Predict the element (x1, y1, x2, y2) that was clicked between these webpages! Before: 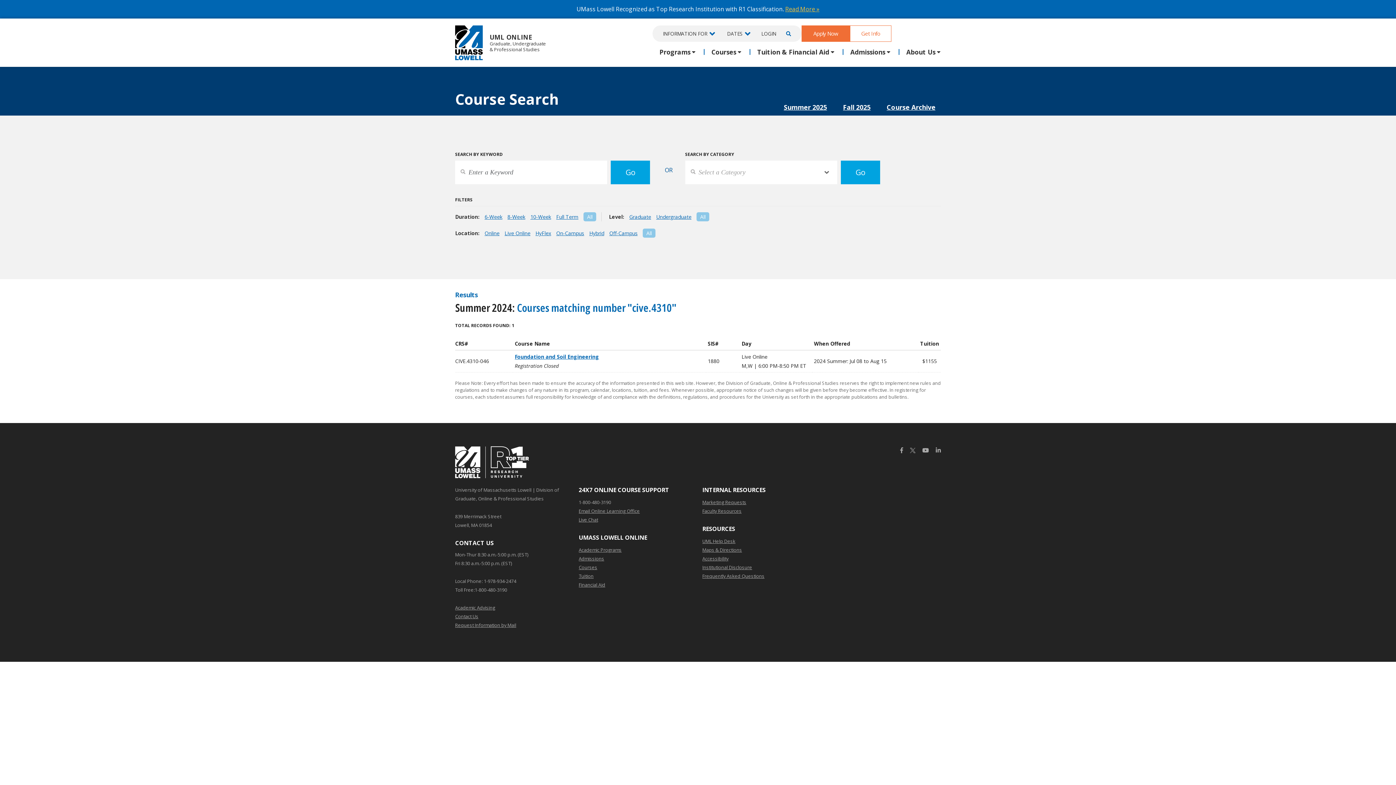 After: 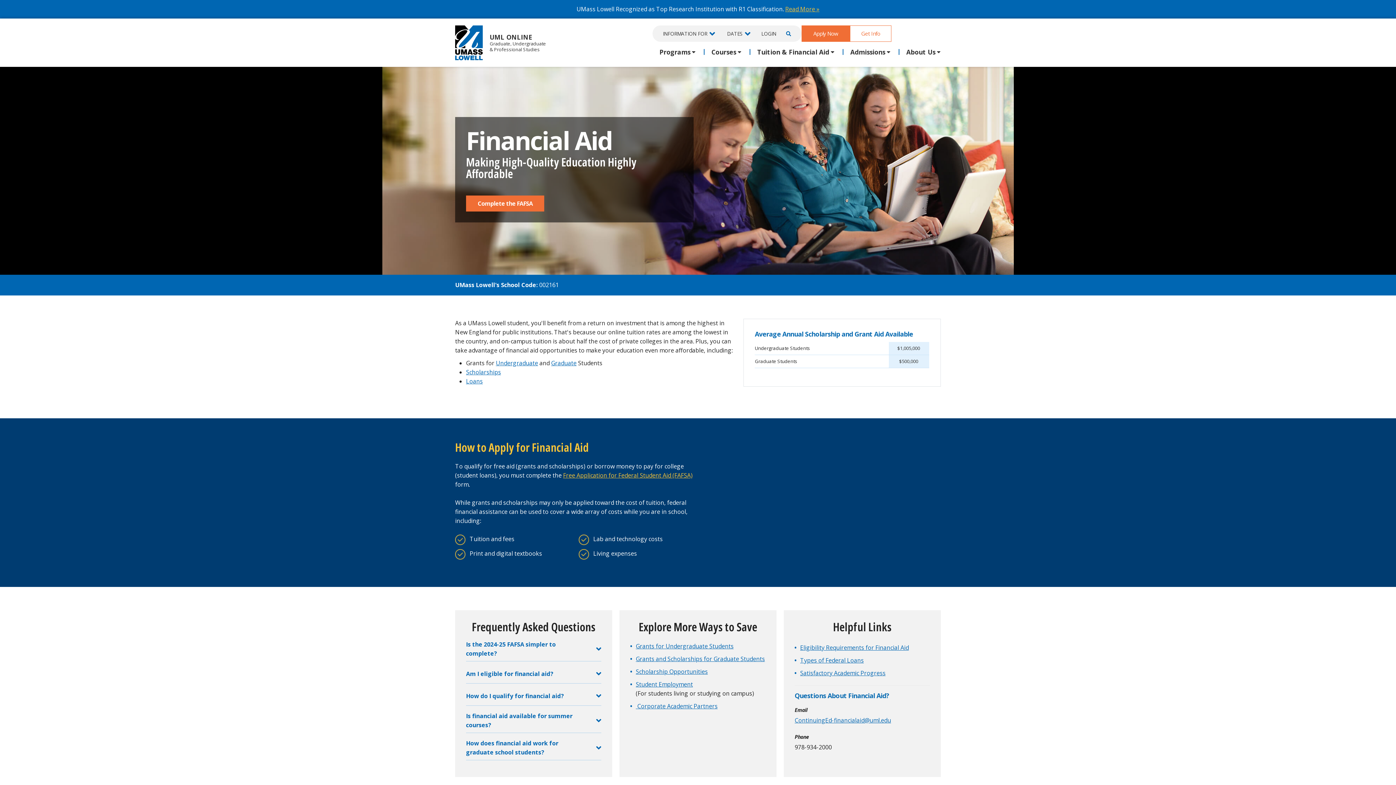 Action: label: Financial Aid bbox: (578, 580, 605, 589)